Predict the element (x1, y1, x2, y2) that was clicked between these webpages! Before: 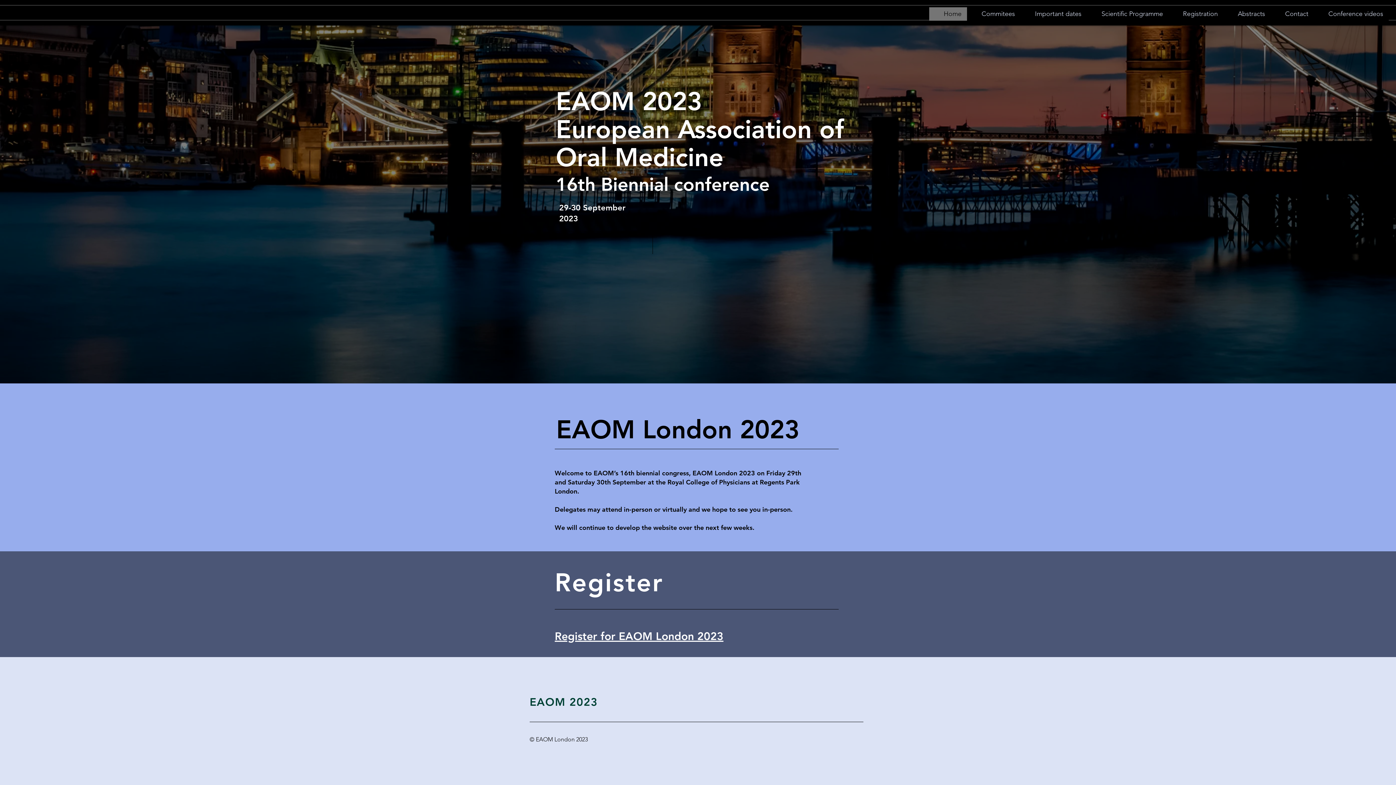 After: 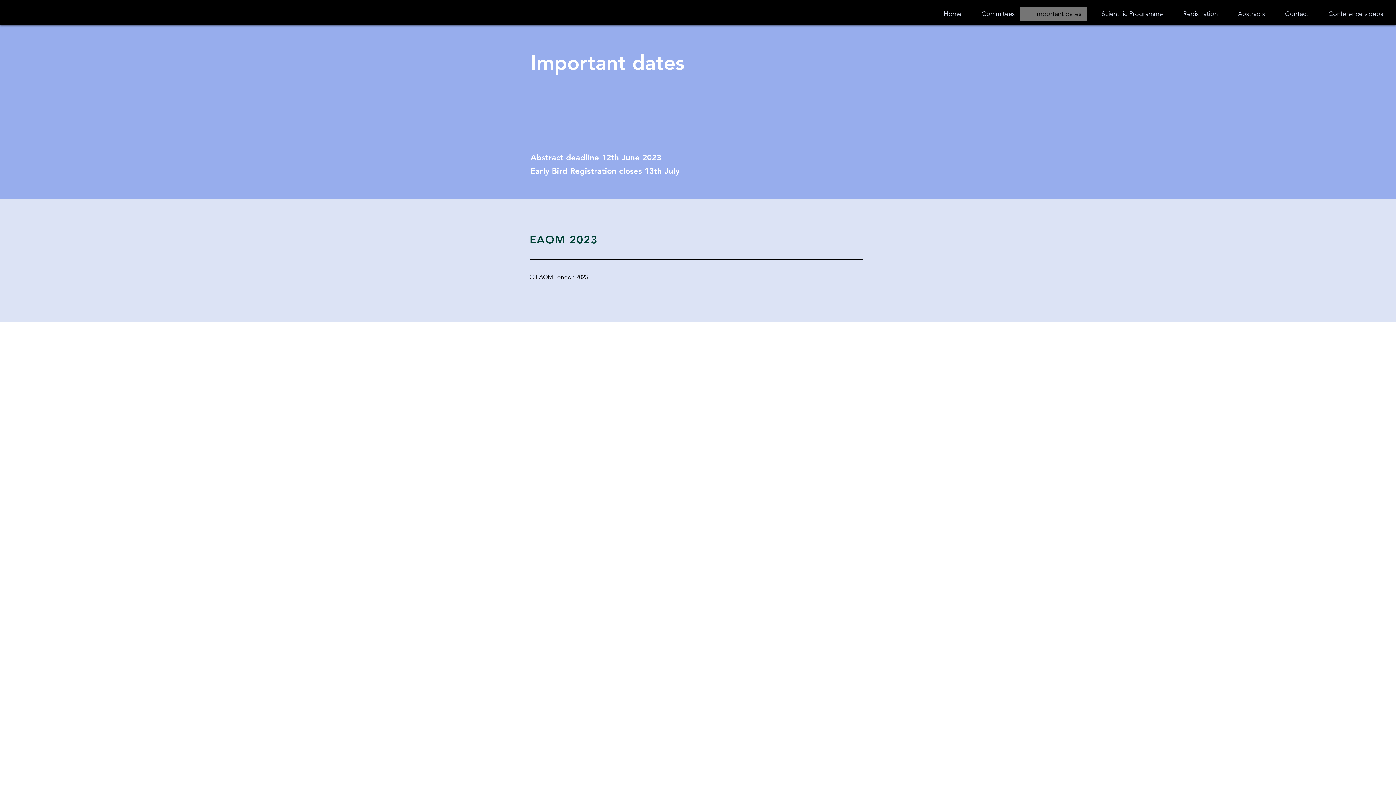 Action: label: Important dates bbox: (1020, 7, 1087, 20)